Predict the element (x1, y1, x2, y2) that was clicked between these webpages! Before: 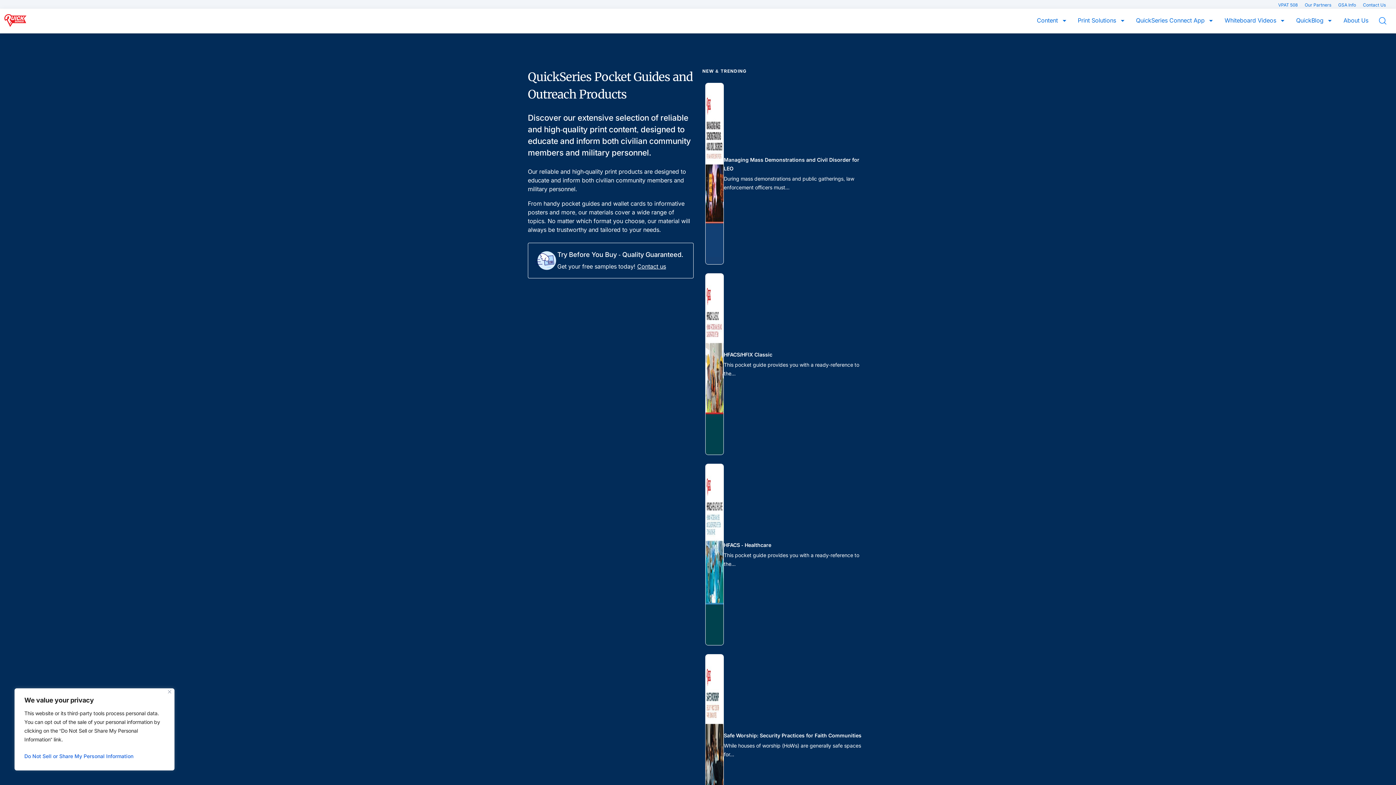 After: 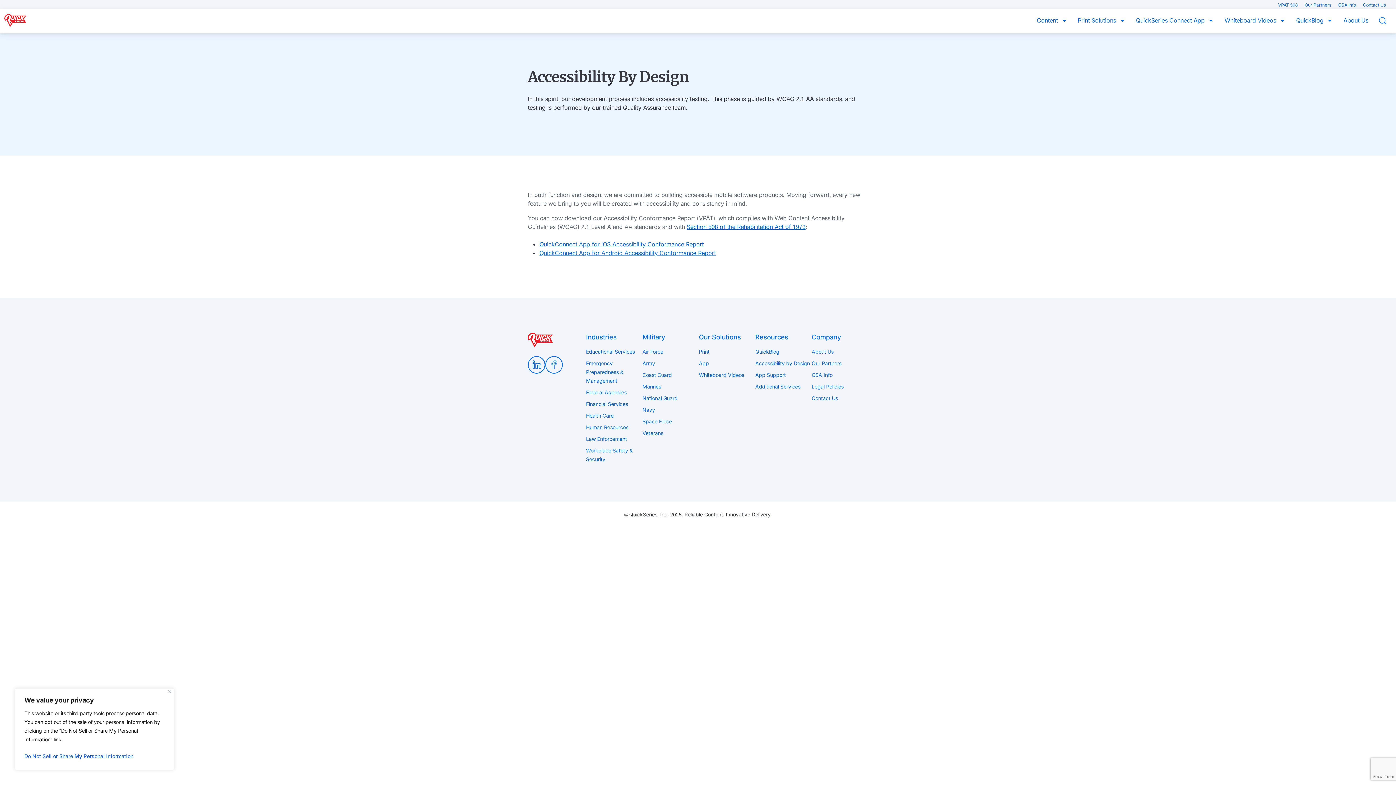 Action: label: VPAT 508  bbox: (1278, 2, 1299, 7)